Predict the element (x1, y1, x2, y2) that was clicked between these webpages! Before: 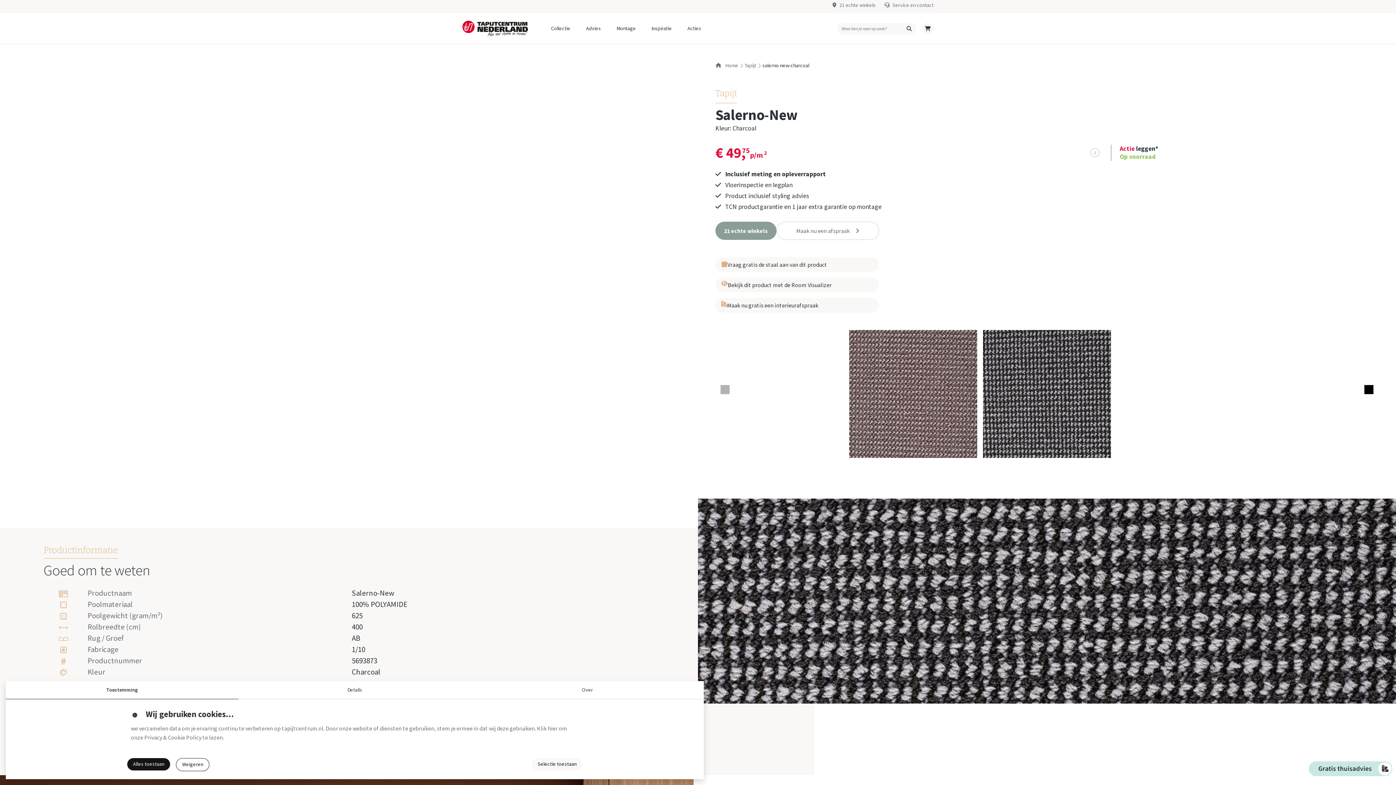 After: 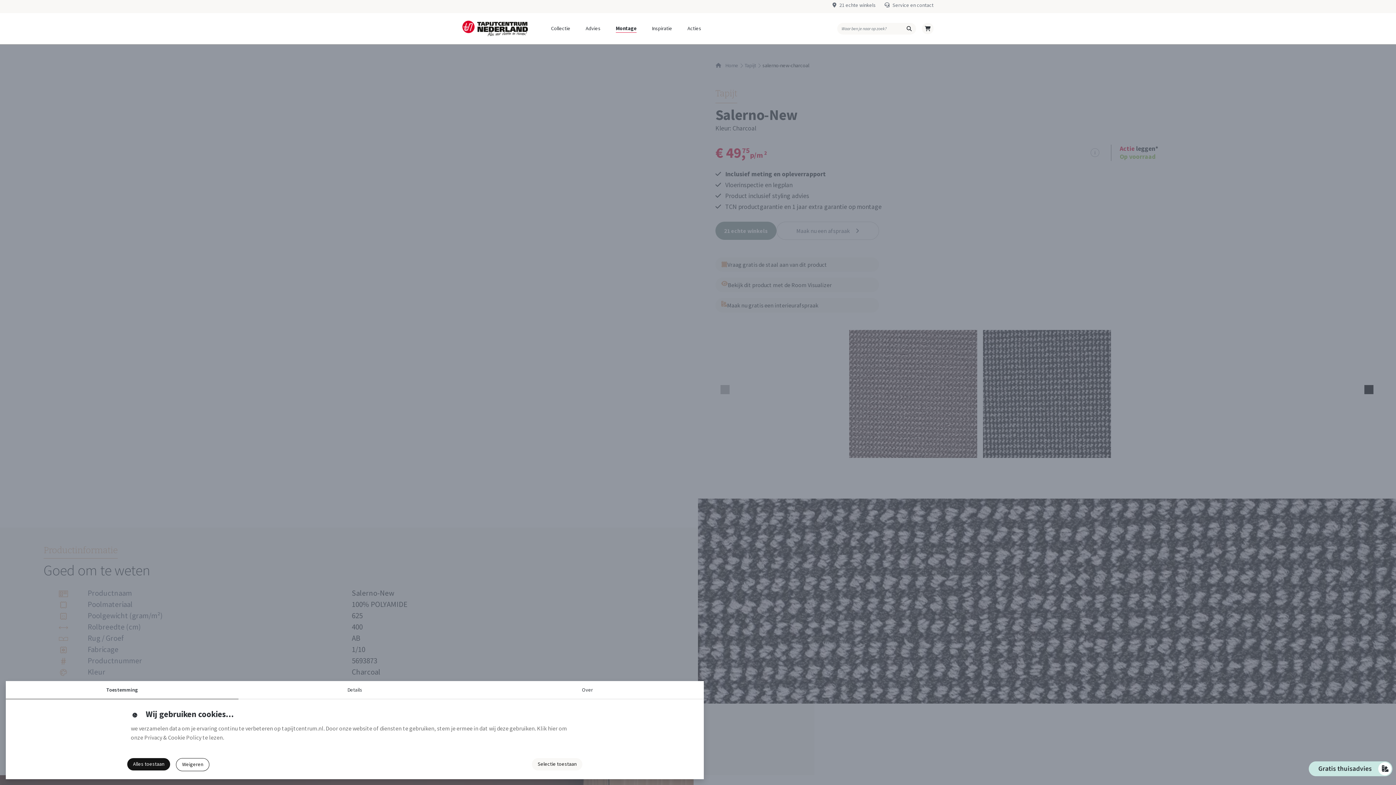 Action: bbox: (616, 24, 636, 32) label: Montage